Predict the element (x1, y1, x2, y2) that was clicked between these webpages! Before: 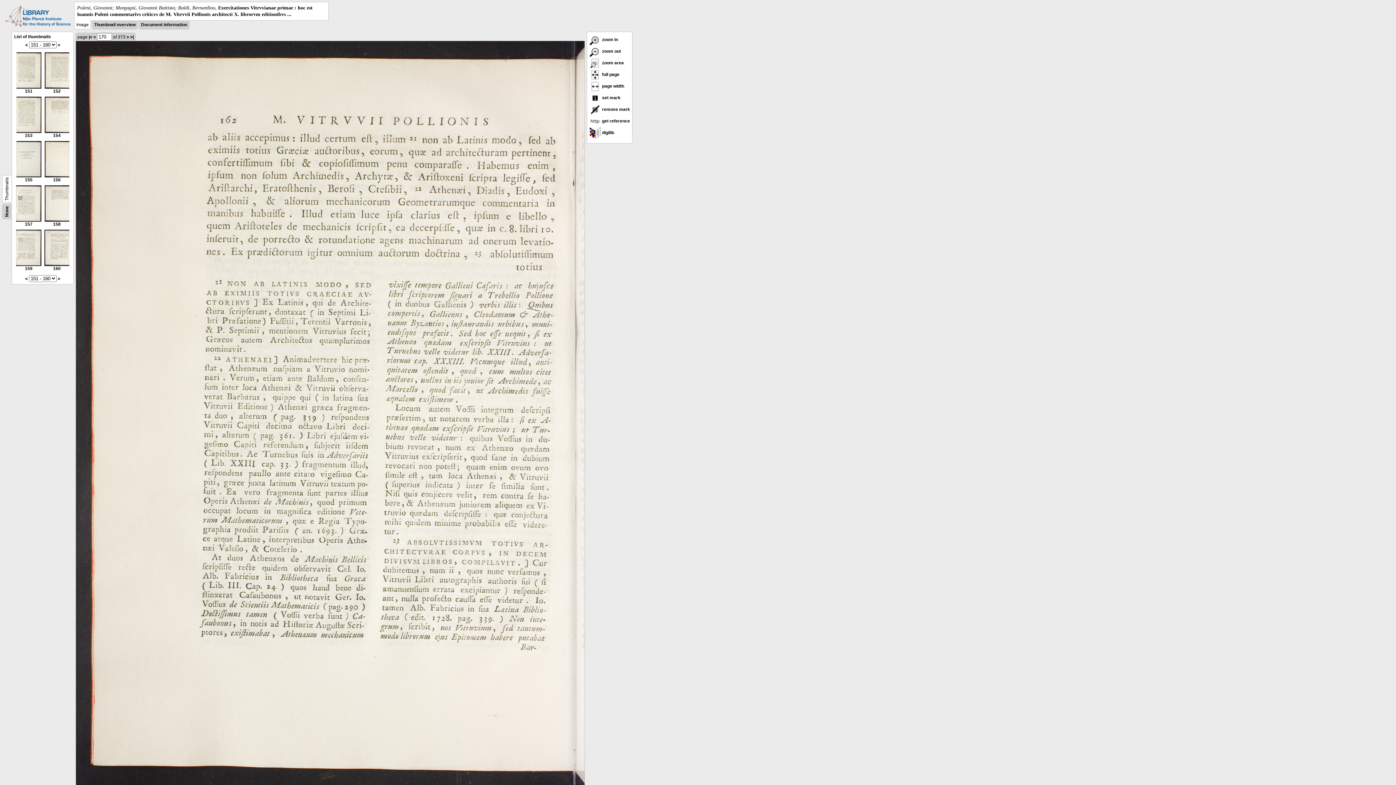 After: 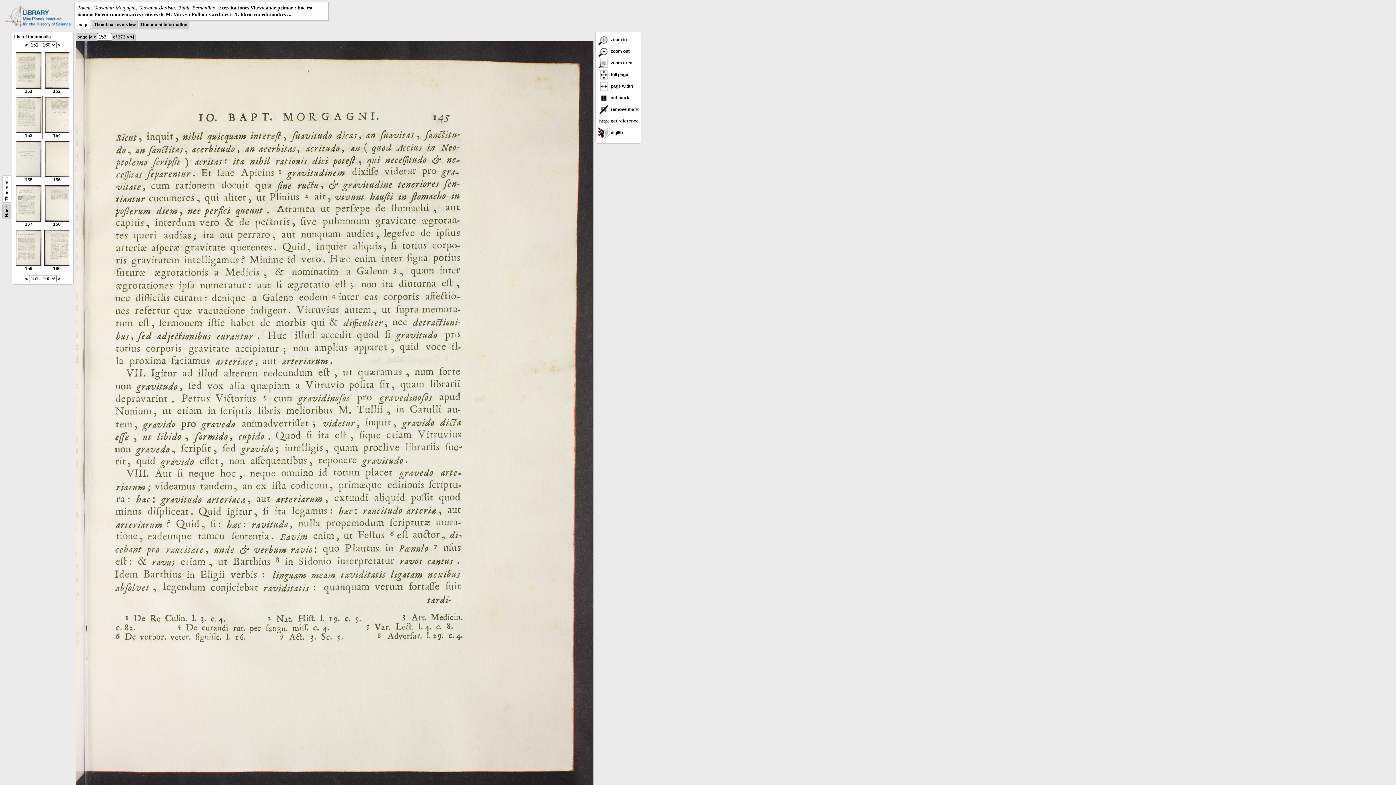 Action: label: 
153 bbox: (16, 129, 41, 138)